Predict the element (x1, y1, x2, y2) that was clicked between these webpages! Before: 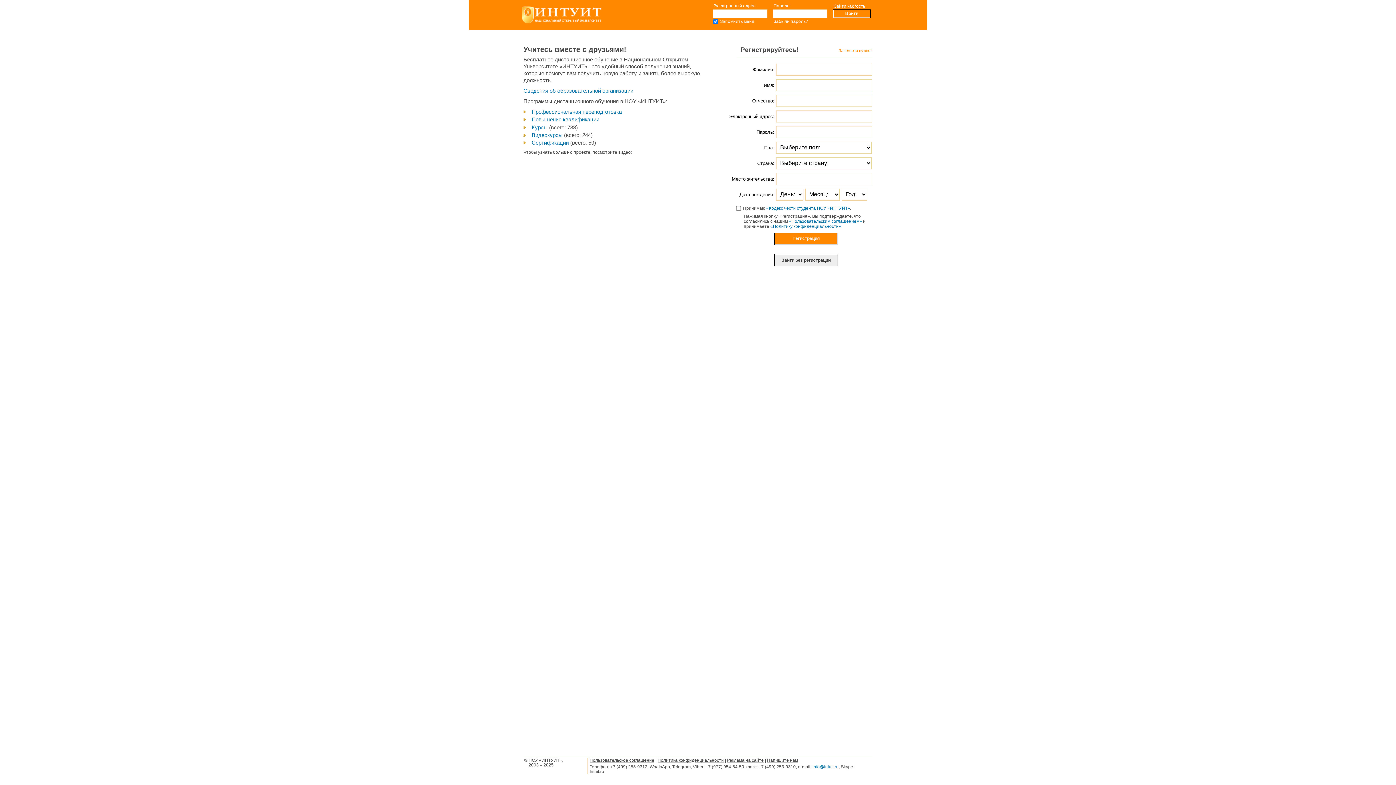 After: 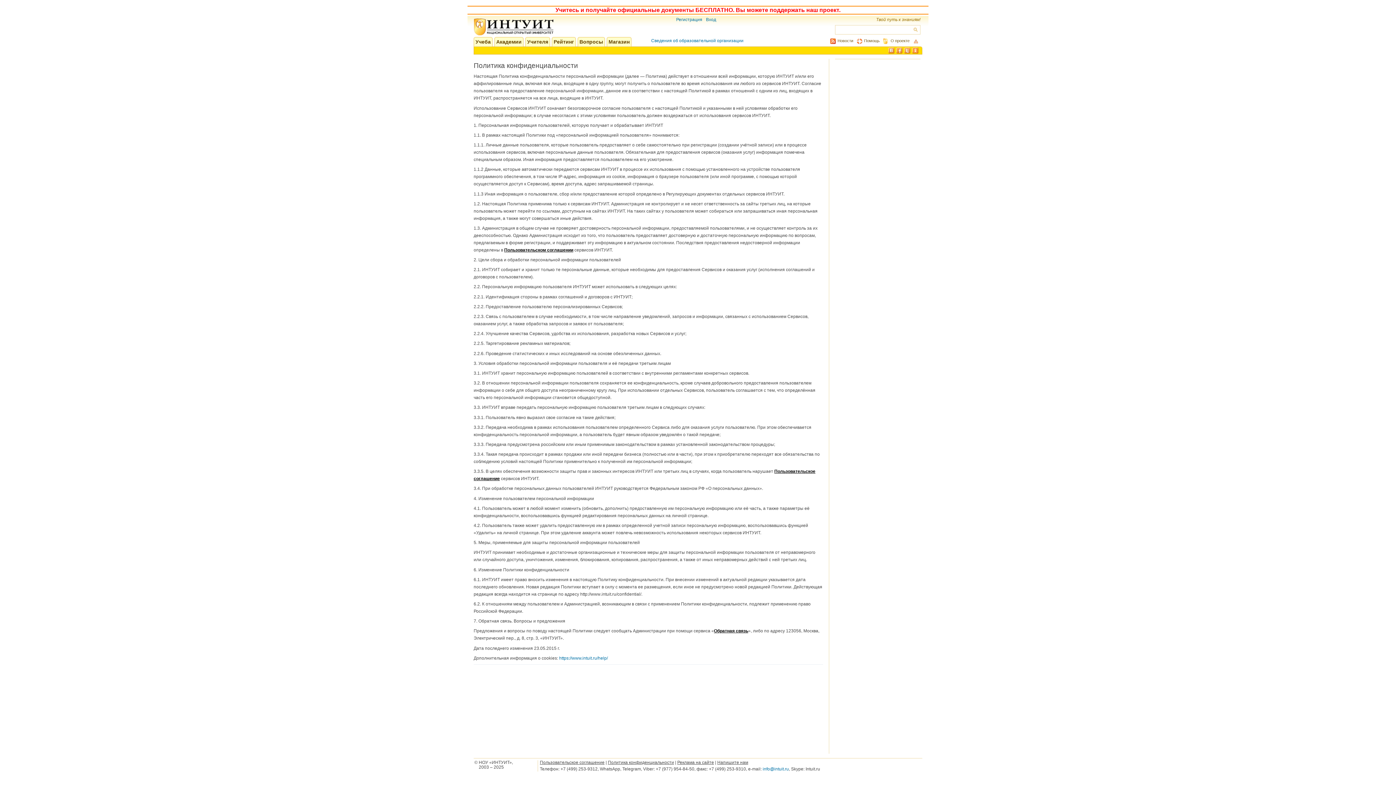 Action: label: Политика конфиденциальности bbox: (657, 758, 724, 763)